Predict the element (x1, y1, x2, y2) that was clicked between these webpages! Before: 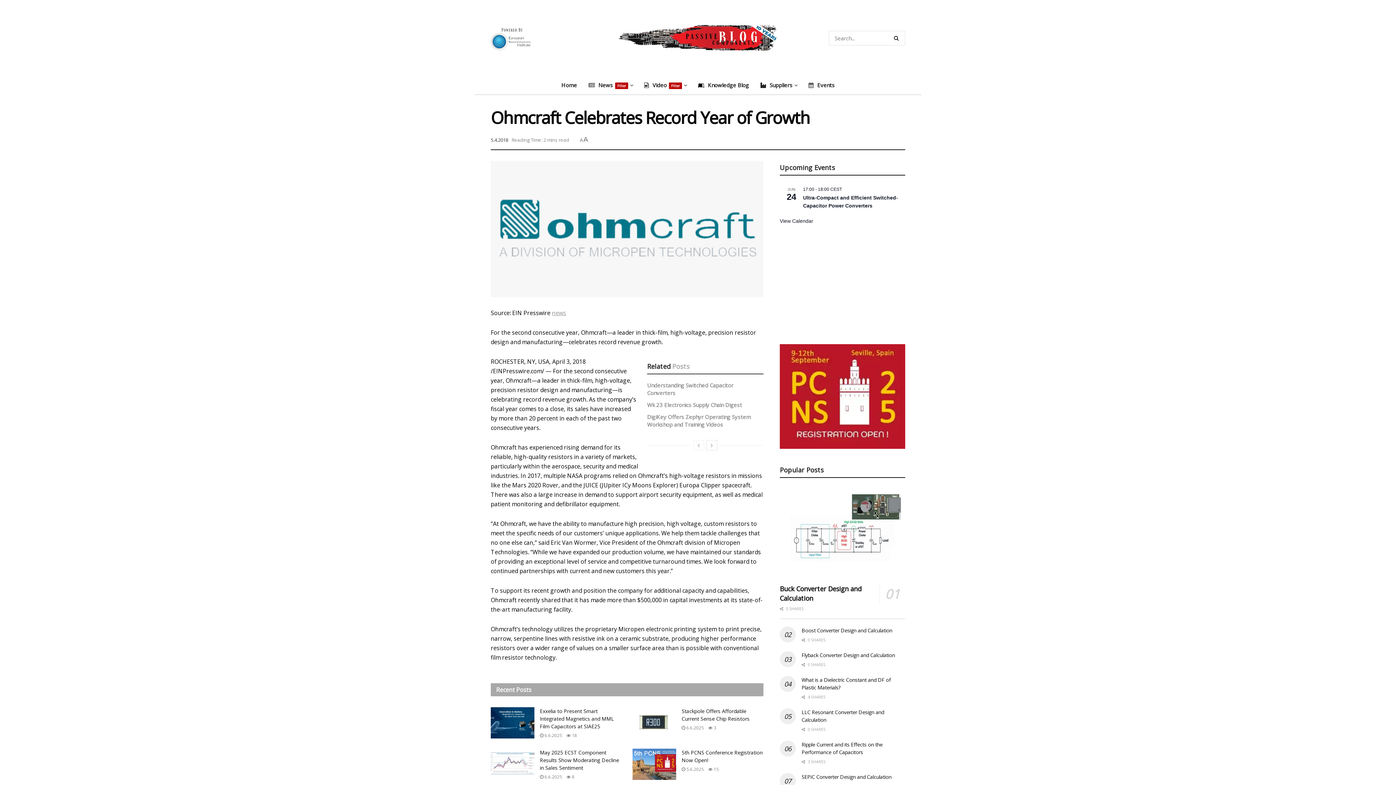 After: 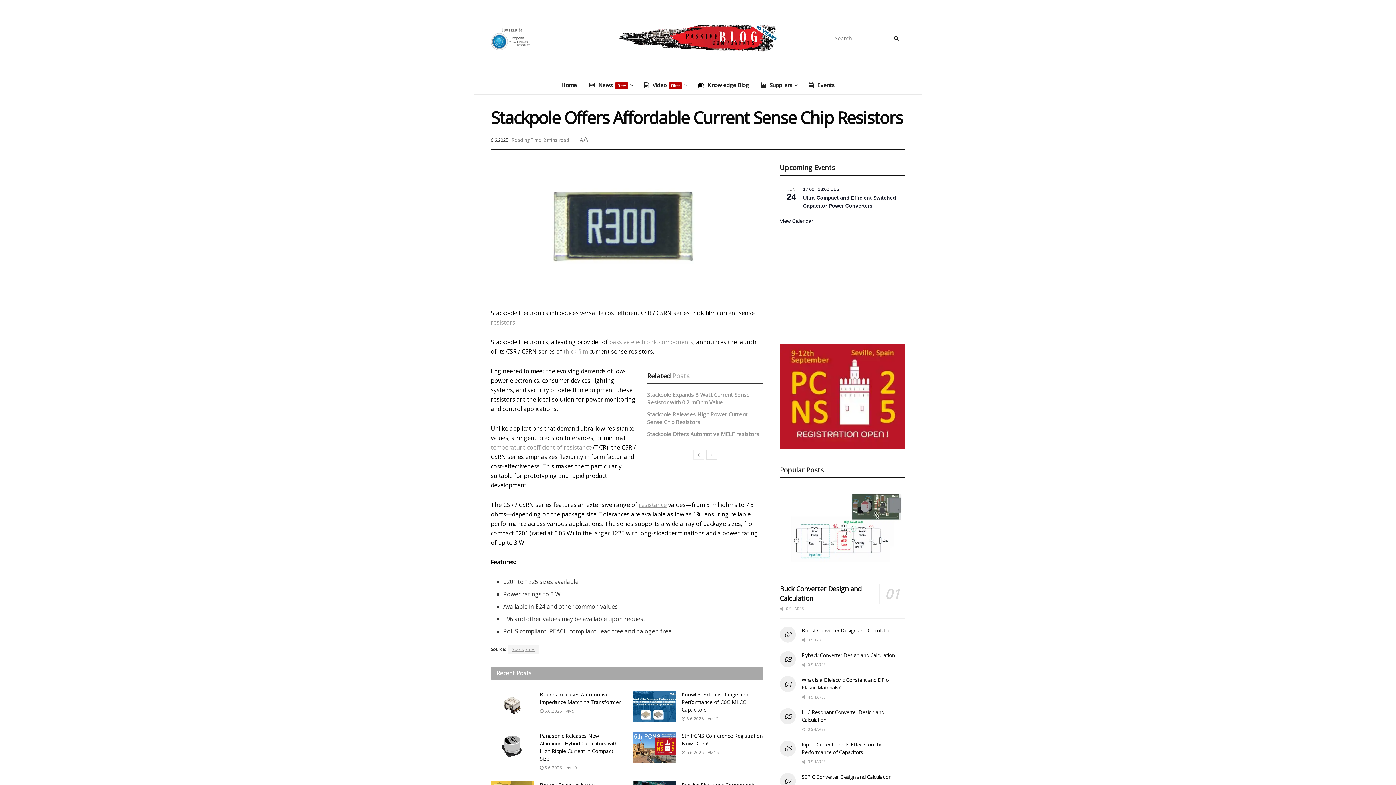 Action: bbox: (681, 708, 749, 722) label: Stackpole Offers Affordable Current Sense Chip Resistors